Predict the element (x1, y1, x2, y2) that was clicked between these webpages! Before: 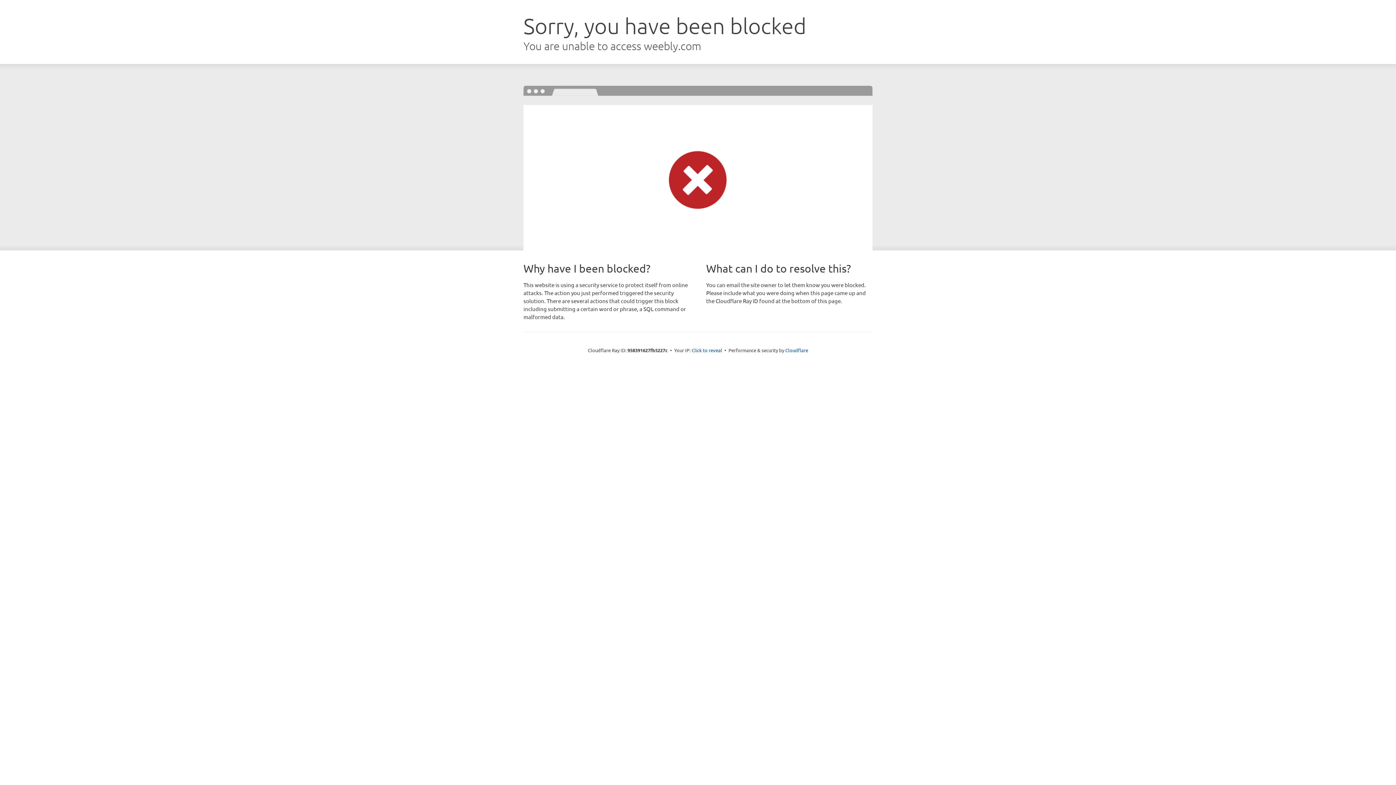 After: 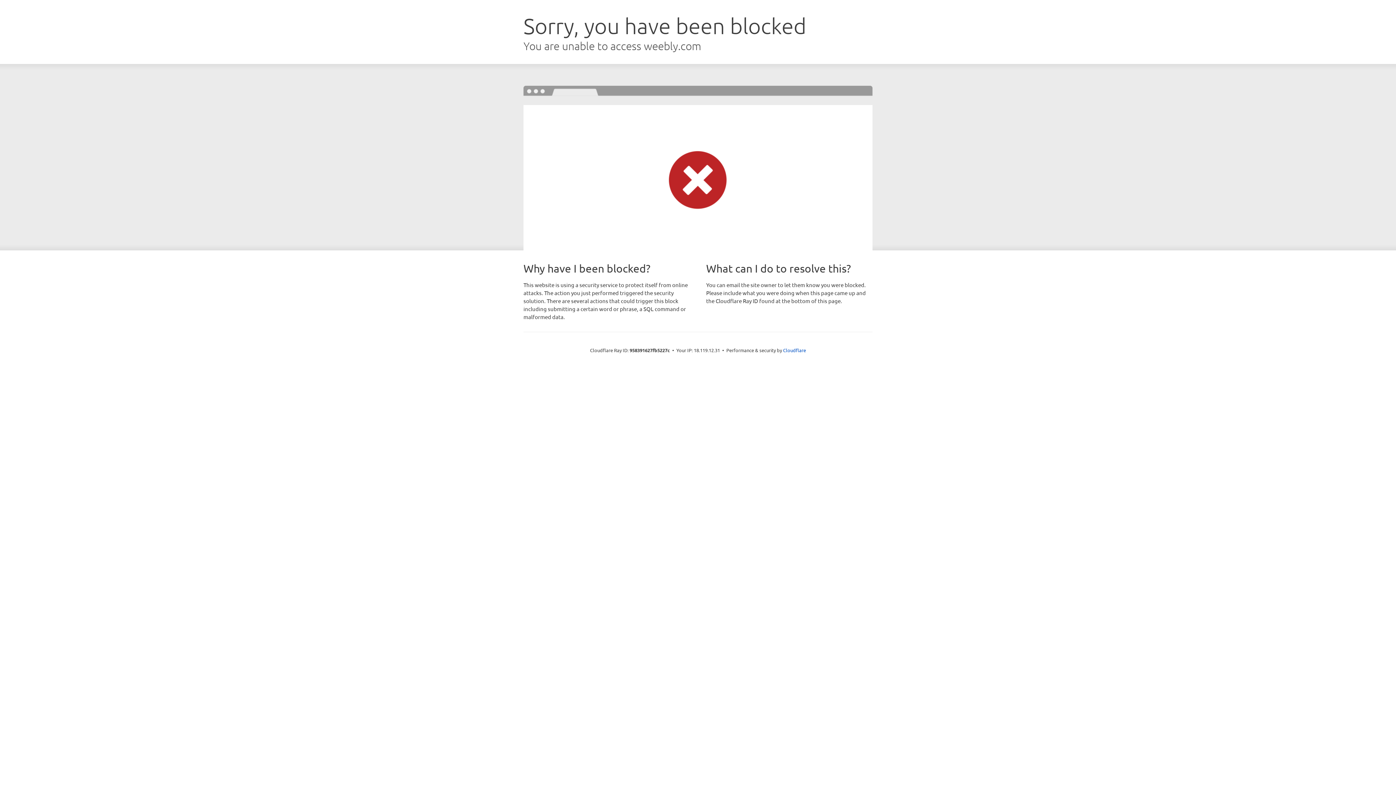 Action: label: Click to reveal bbox: (691, 346, 722, 353)